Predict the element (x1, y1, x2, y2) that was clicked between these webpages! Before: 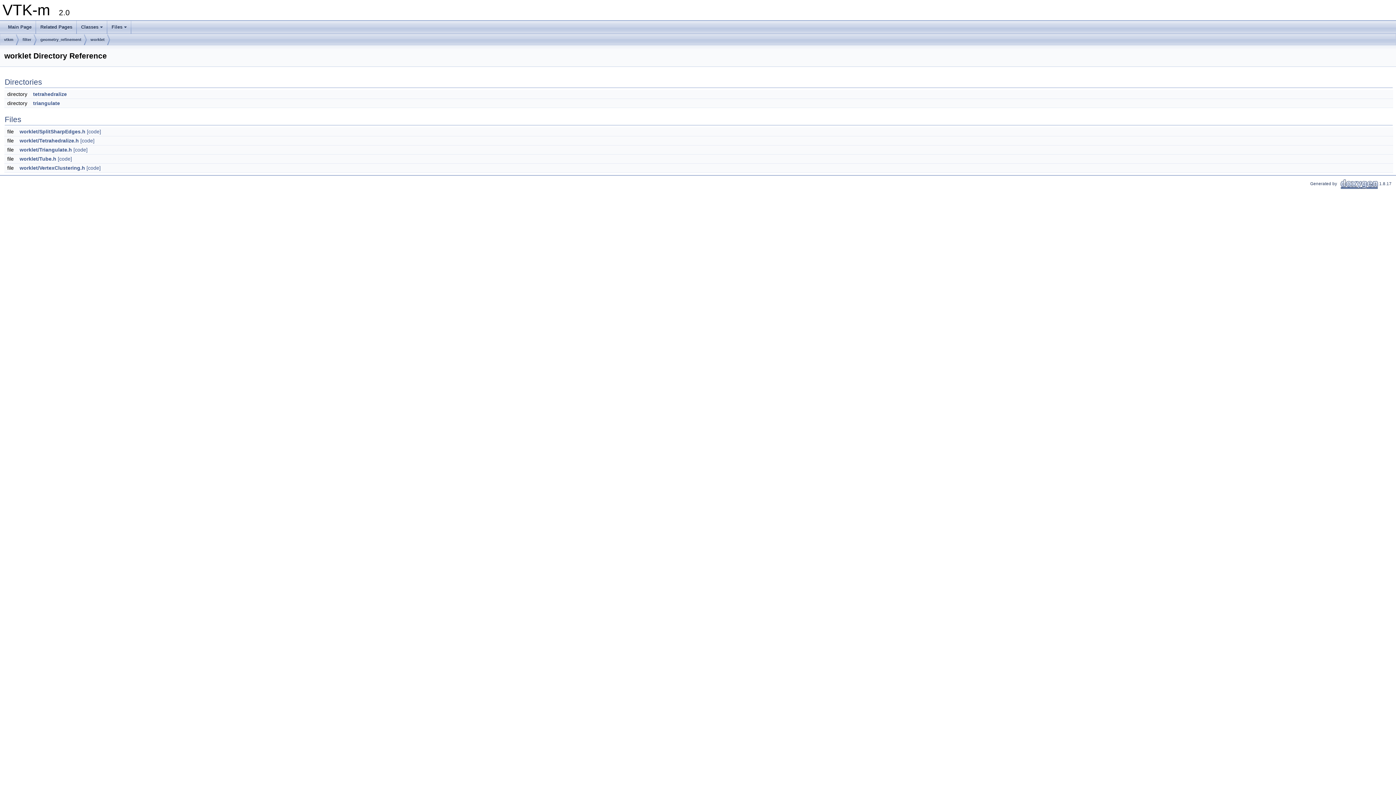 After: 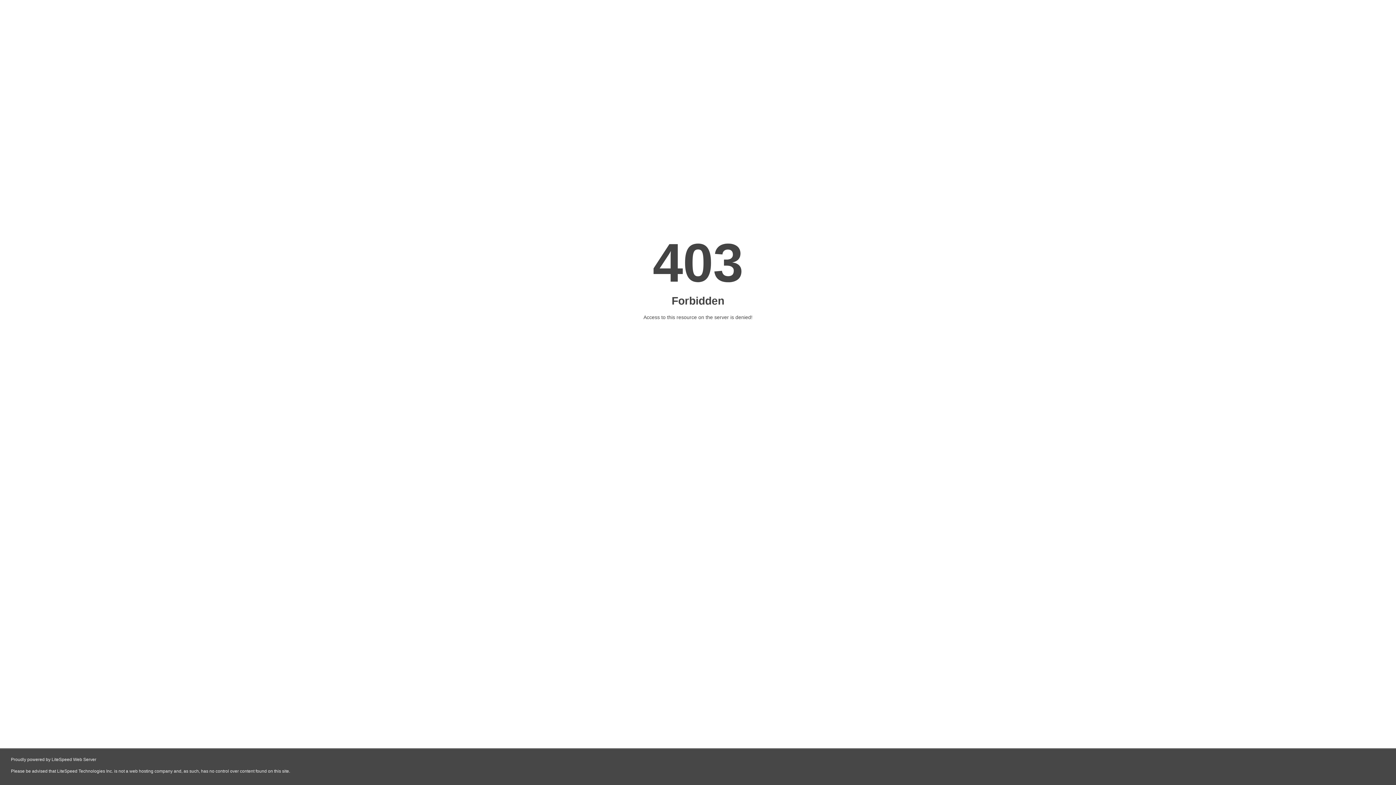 Action: label:    bbox: (1339, 181, 1379, 186)